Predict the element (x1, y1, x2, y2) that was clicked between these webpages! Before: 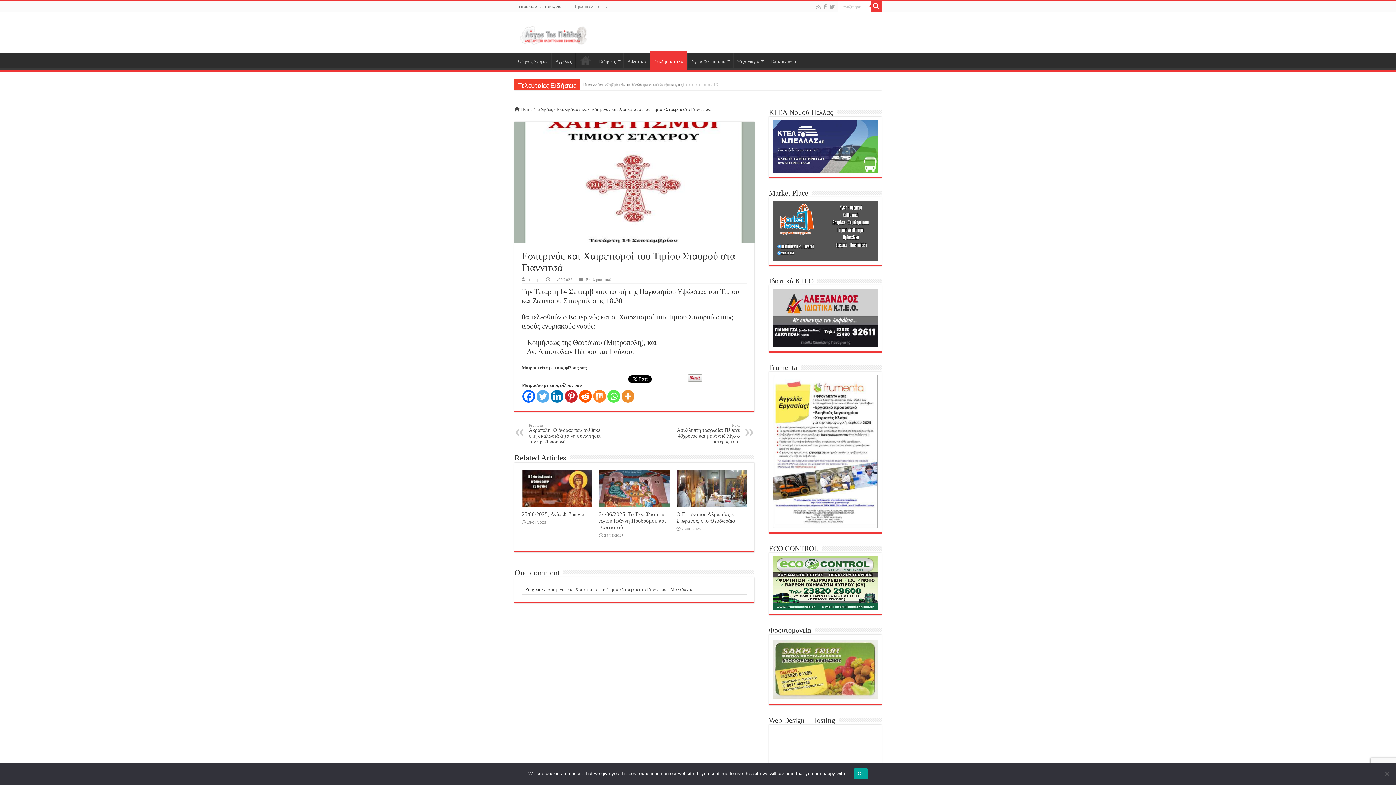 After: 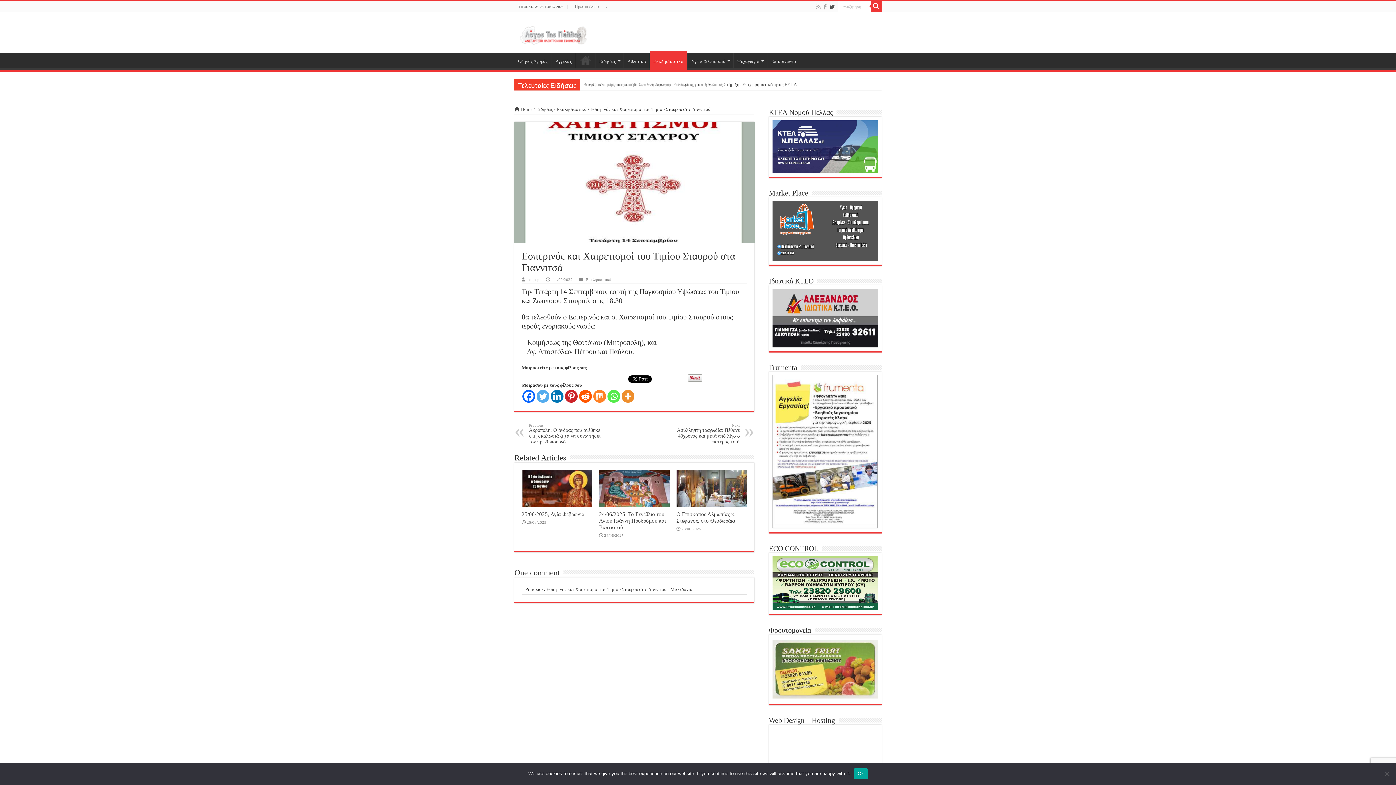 Action: bbox: (829, 2, 835, 11)